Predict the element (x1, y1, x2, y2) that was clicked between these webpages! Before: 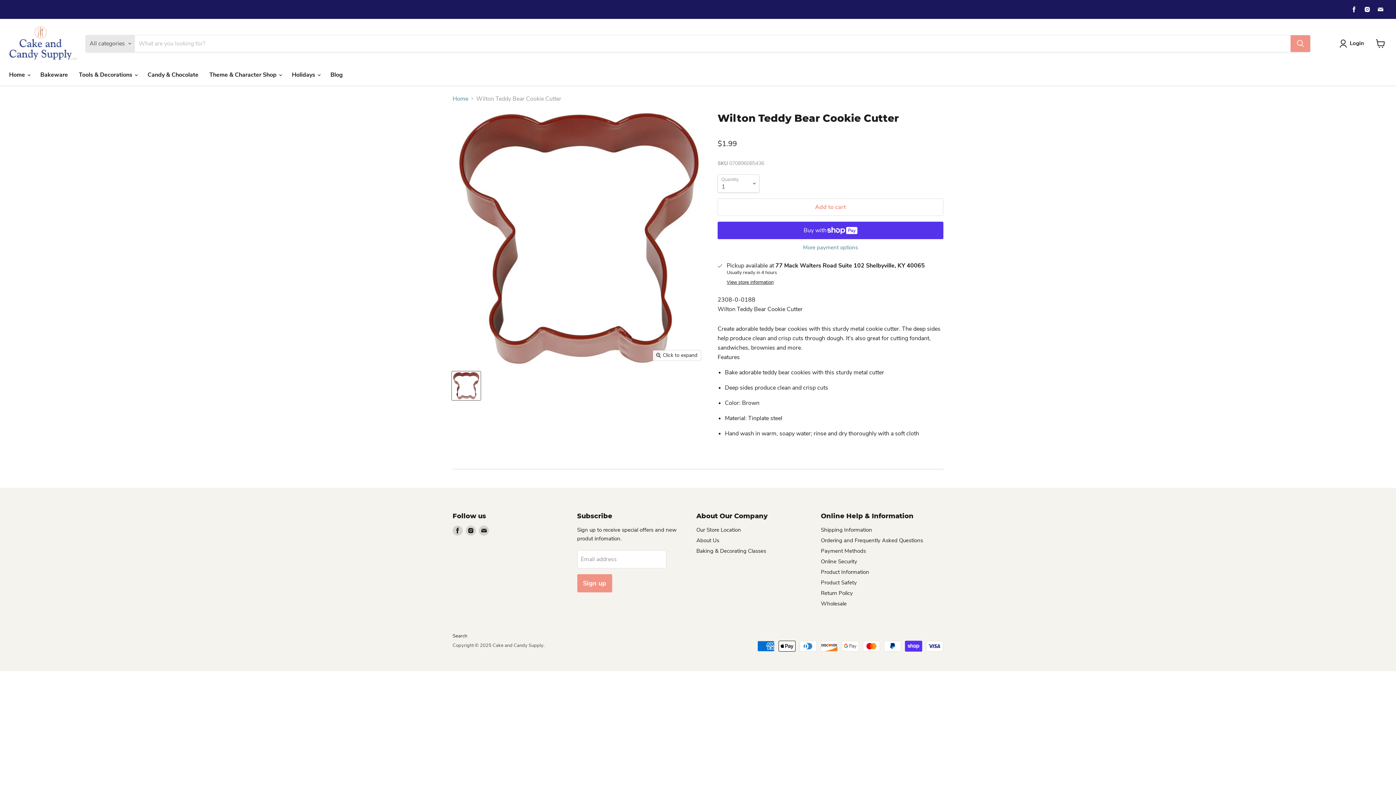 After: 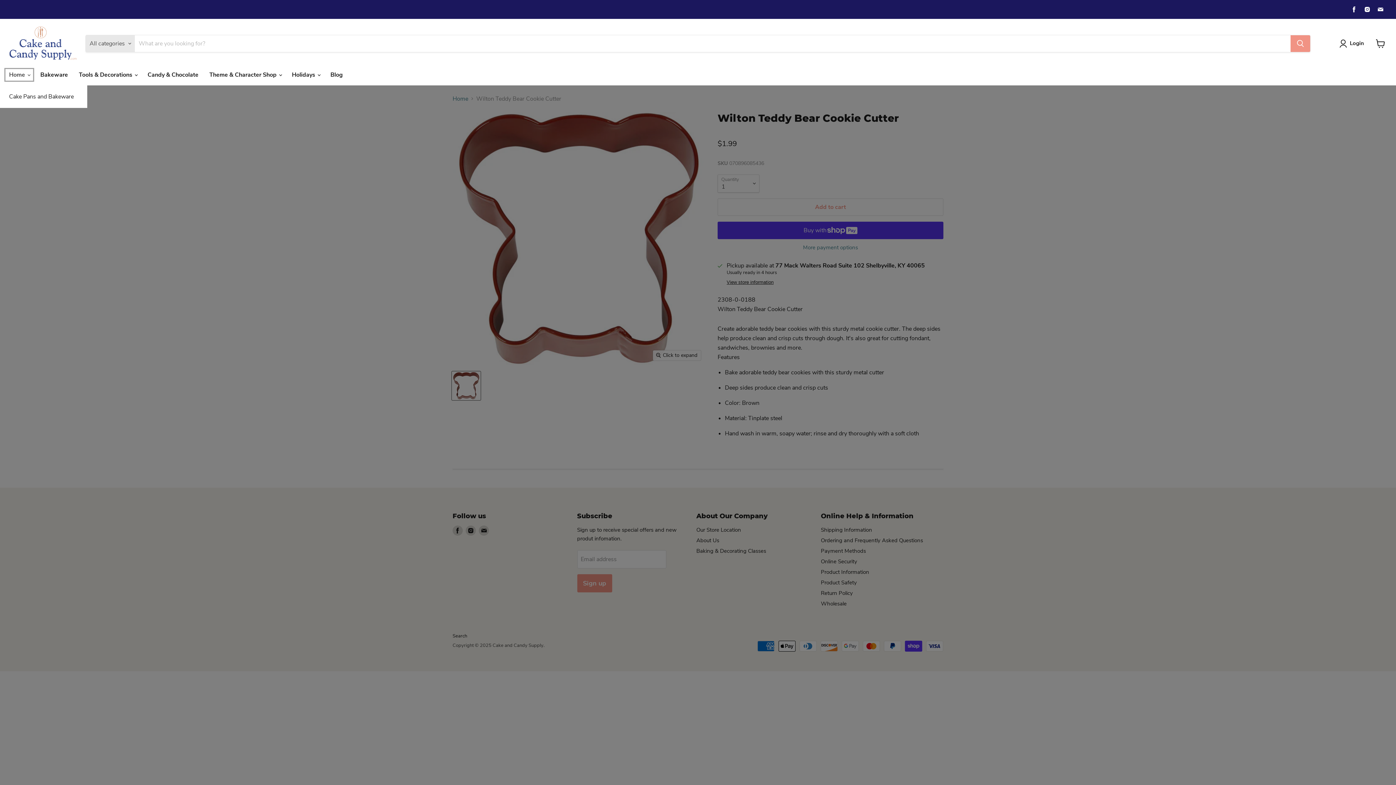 Action: bbox: (3, 67, 34, 82) label: Home 